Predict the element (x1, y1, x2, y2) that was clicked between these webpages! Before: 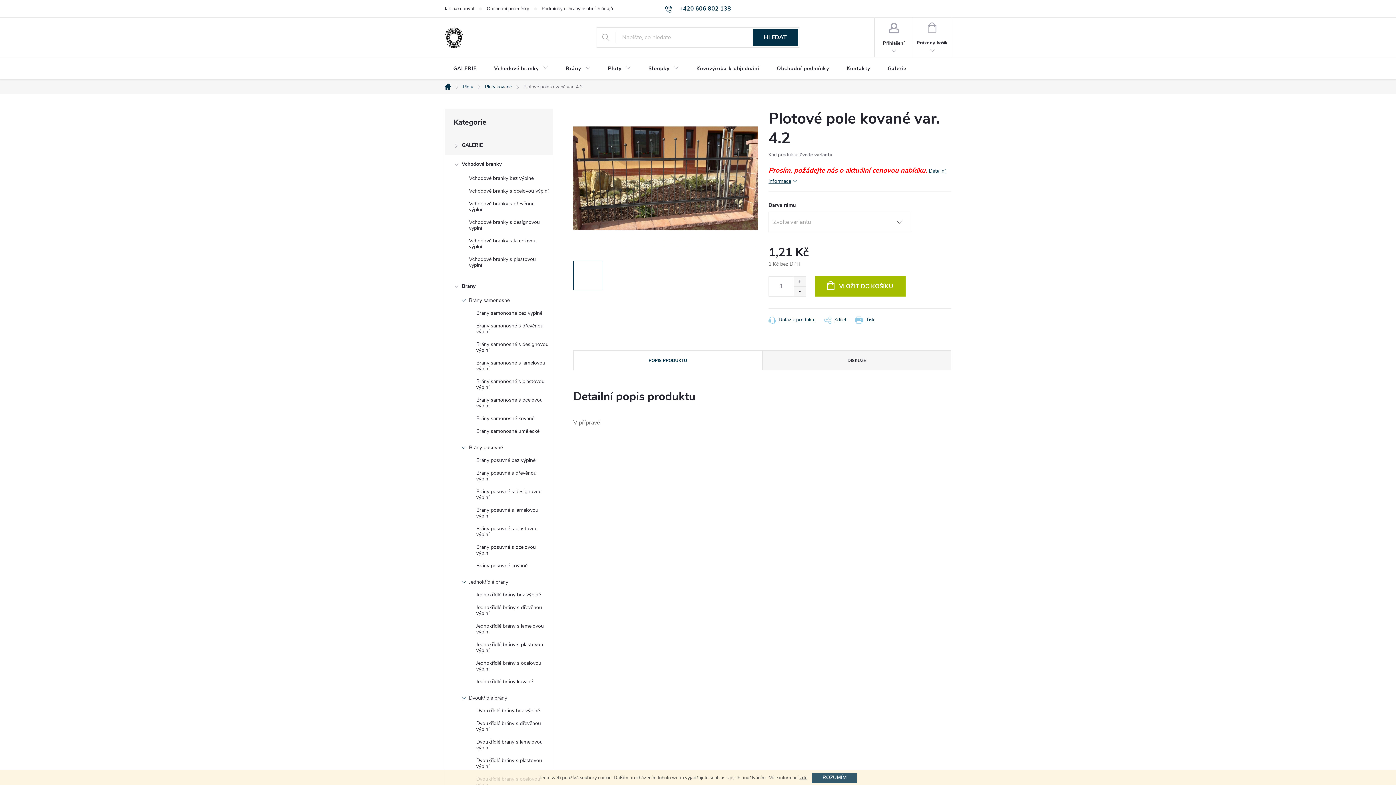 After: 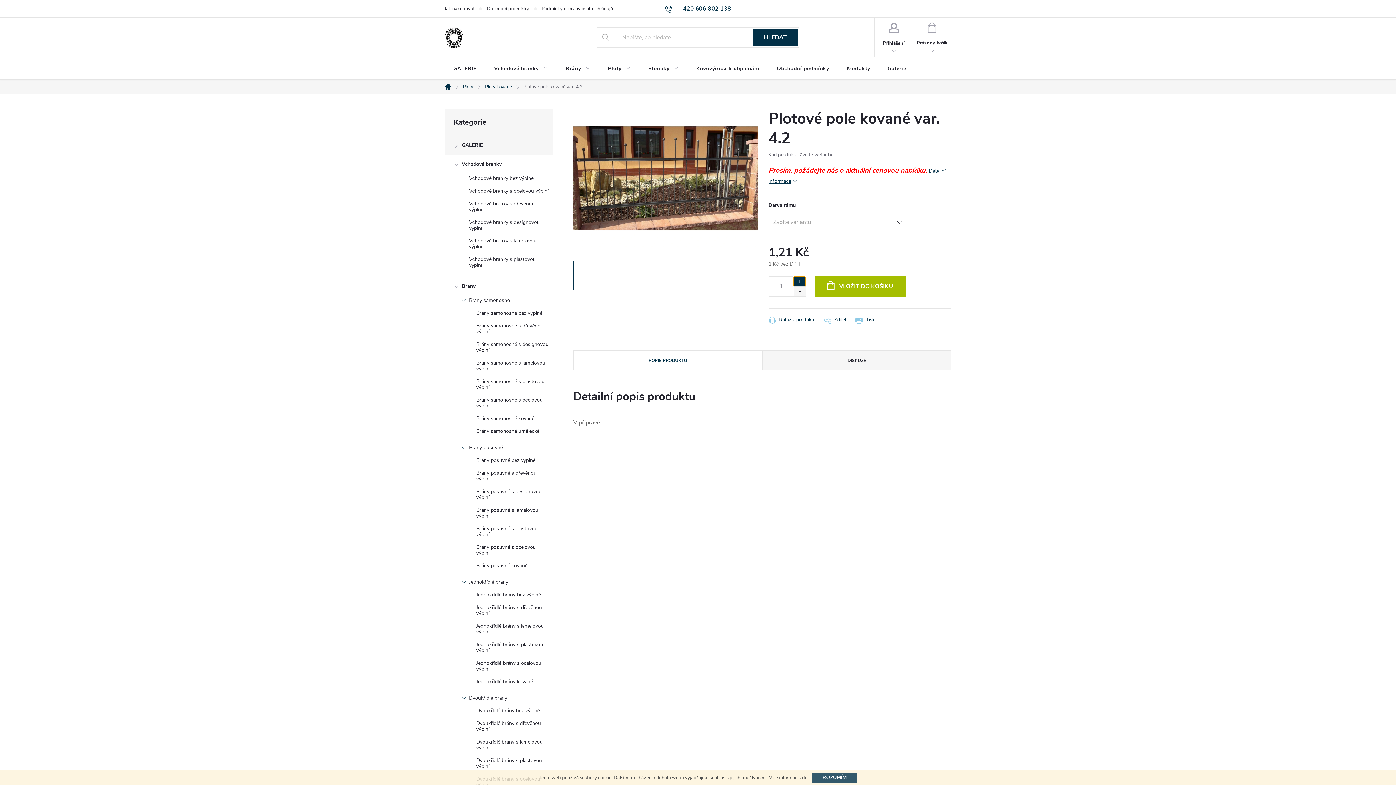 Action: label: Zvýšit množství o 1 bbox: (793, 276, 805, 286)